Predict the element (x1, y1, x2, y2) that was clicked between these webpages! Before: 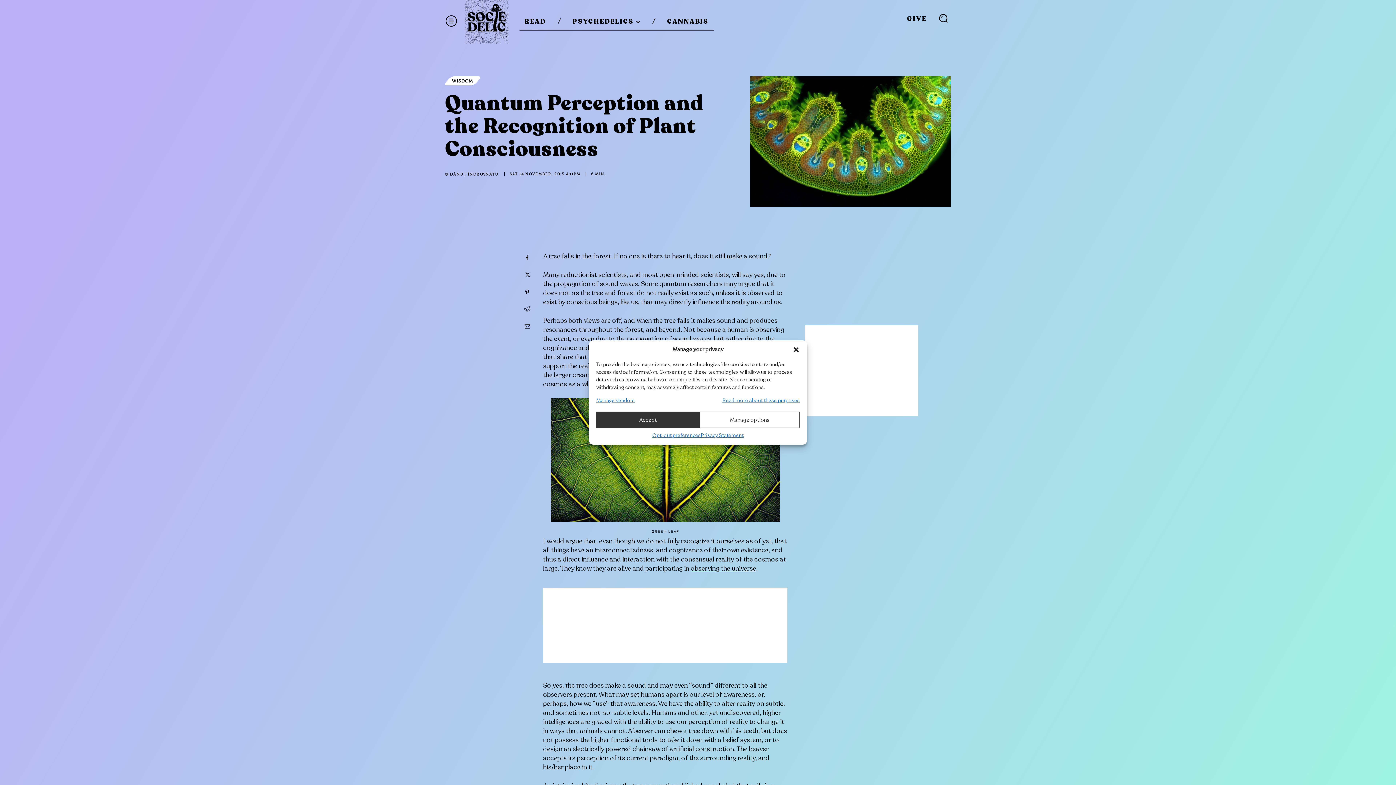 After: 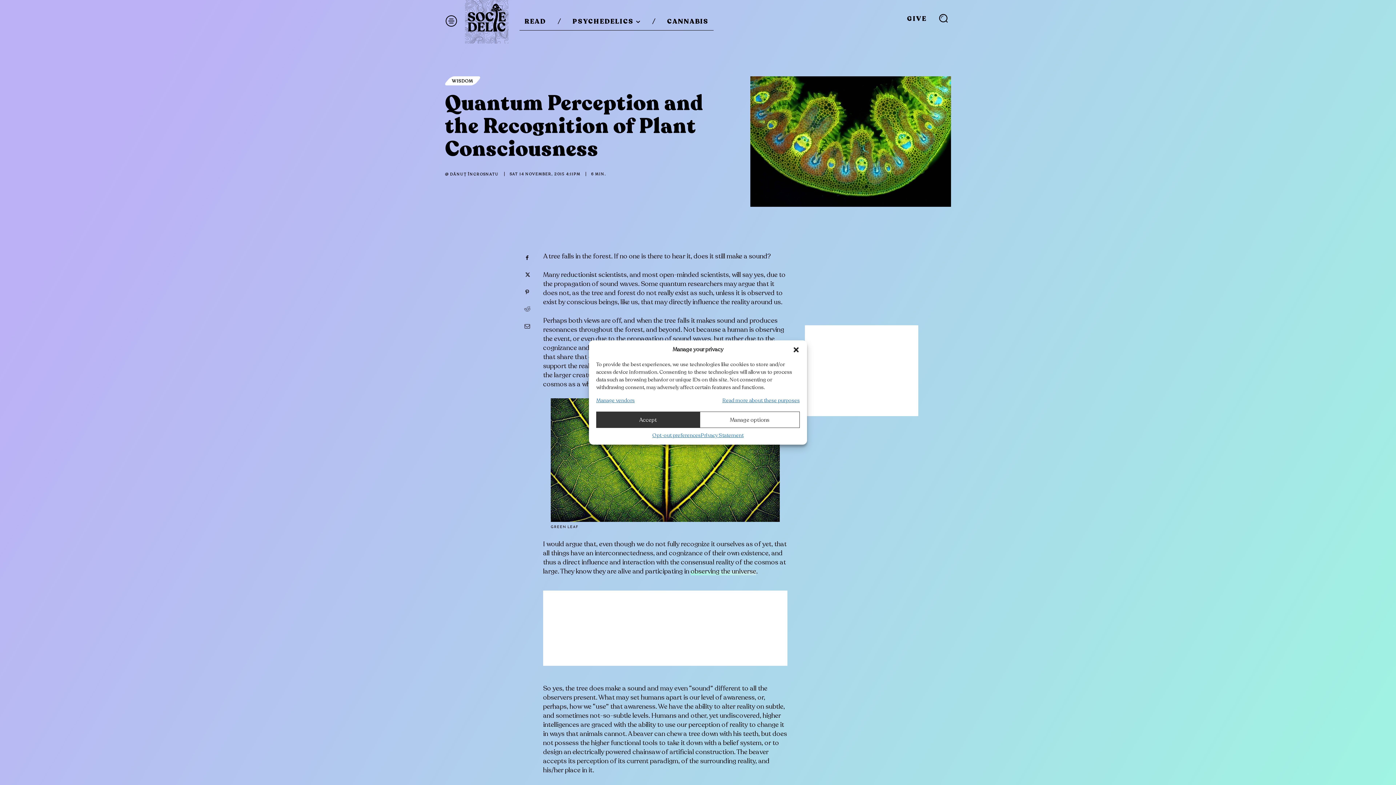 Action: label: observing the universe bbox: (690, 564, 756, 573)